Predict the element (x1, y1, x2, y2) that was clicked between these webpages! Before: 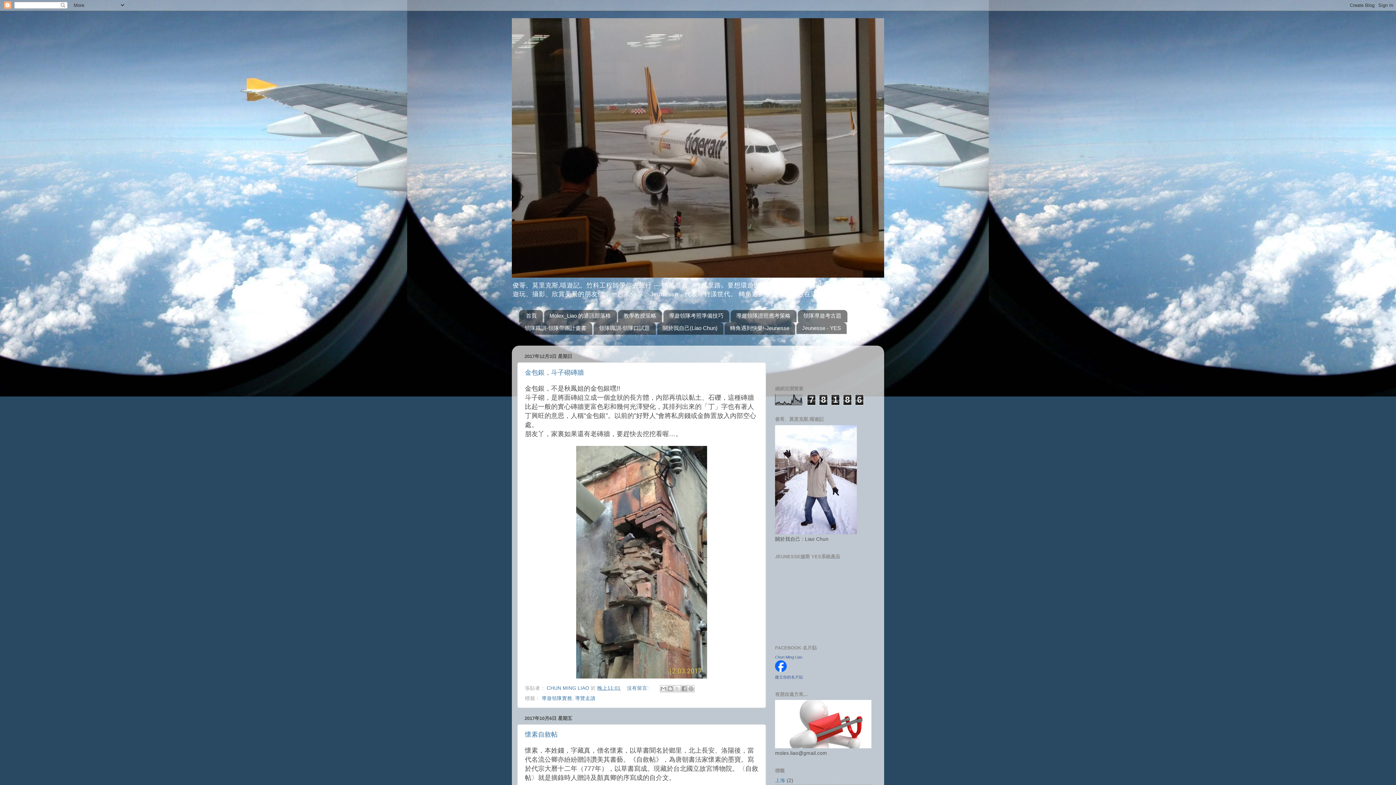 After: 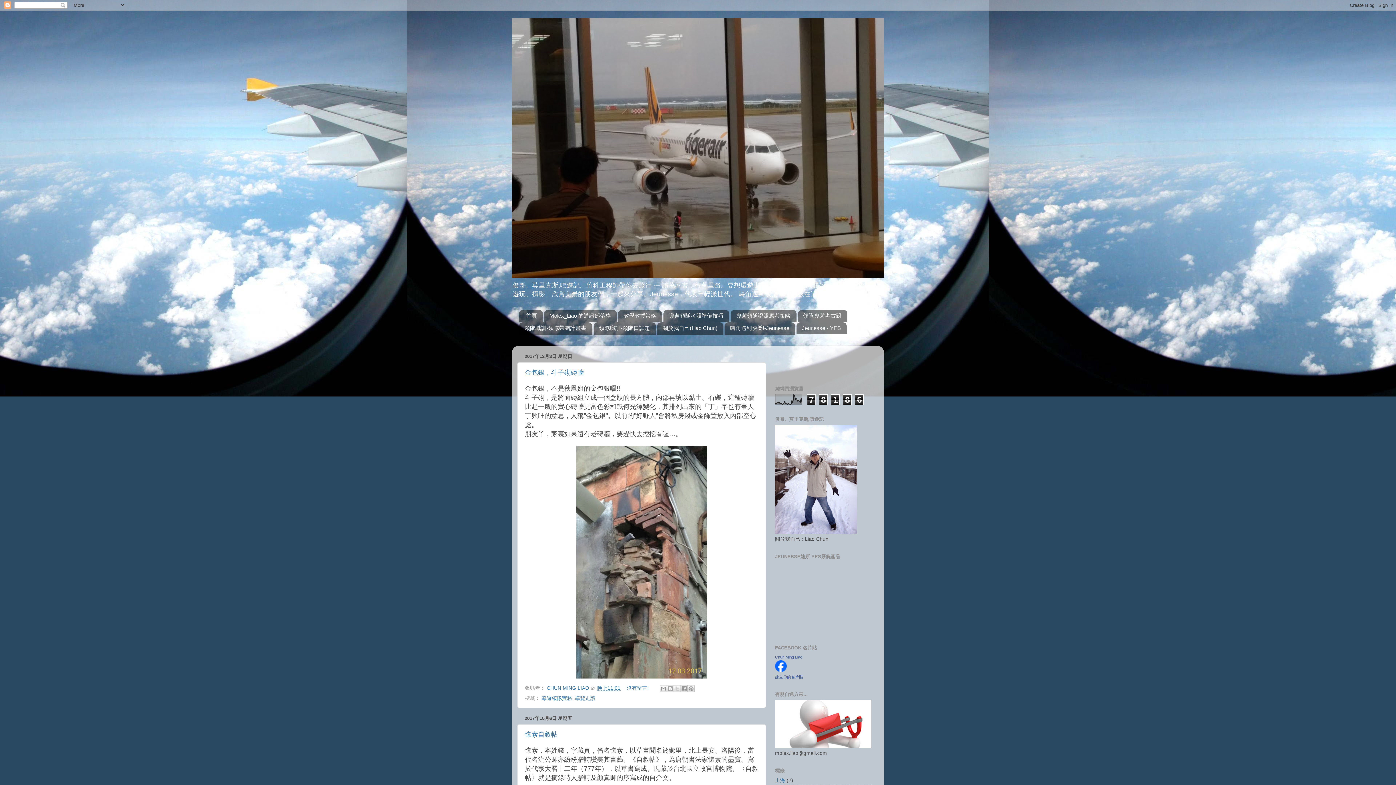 Action: bbox: (775, 744, 871, 749)